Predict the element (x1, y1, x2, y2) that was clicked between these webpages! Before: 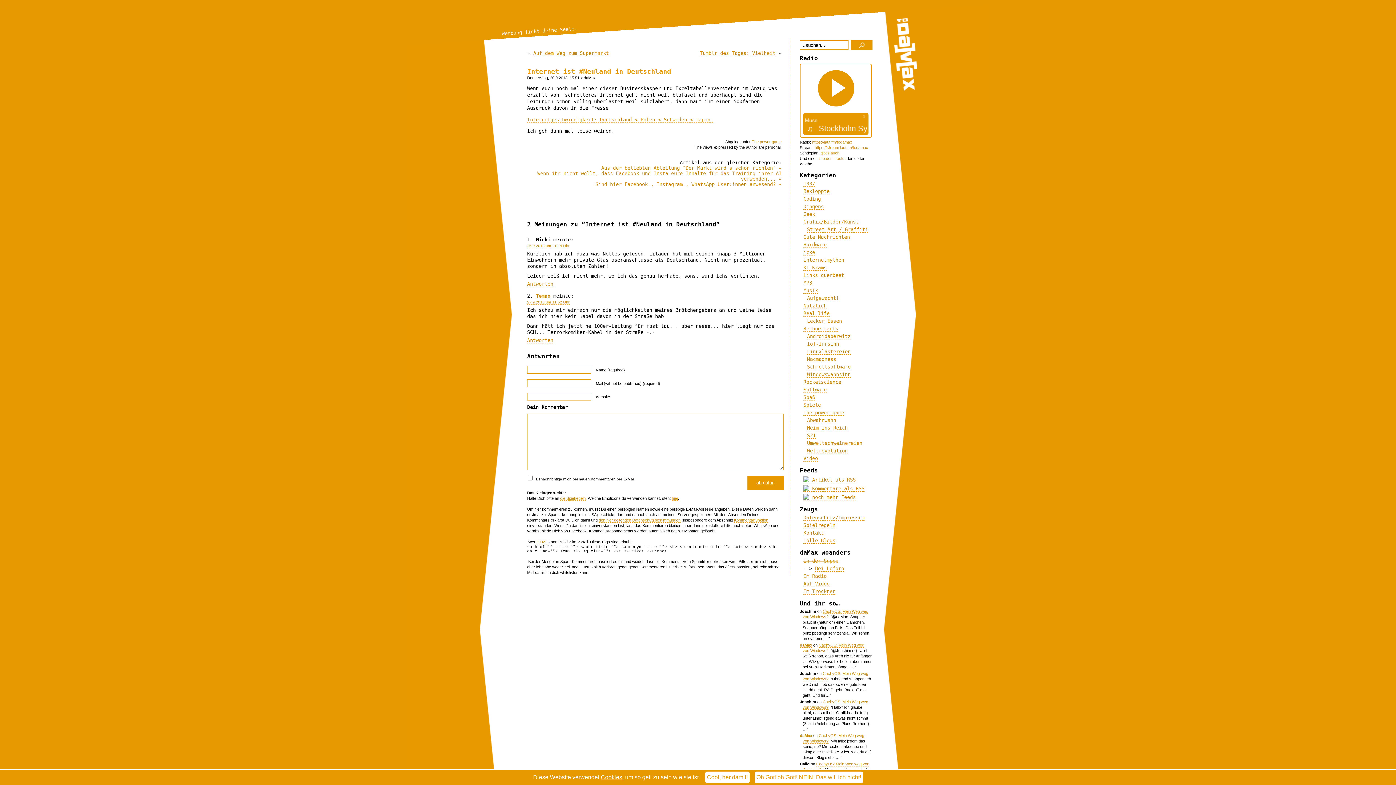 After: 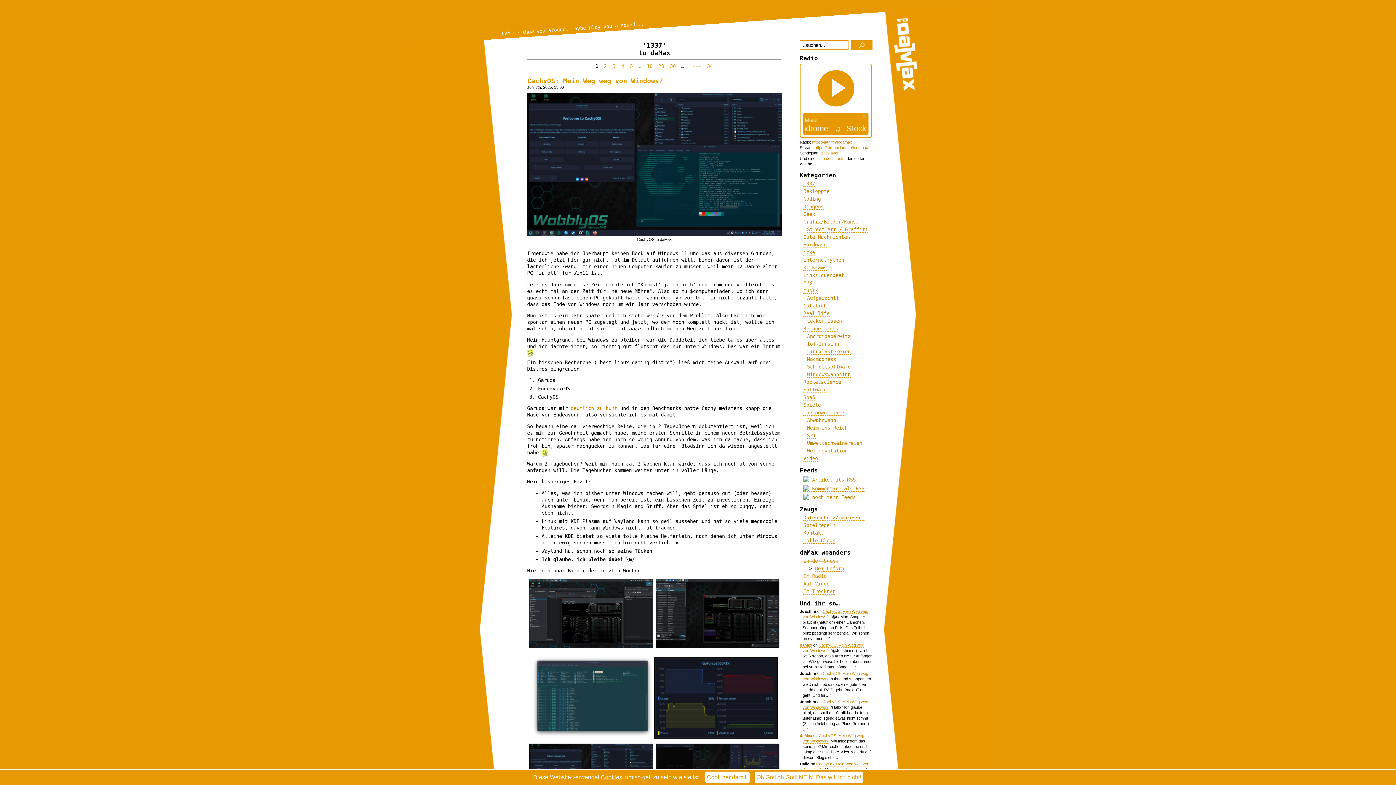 Action: label: 1337 bbox: (803, 181, 815, 186)